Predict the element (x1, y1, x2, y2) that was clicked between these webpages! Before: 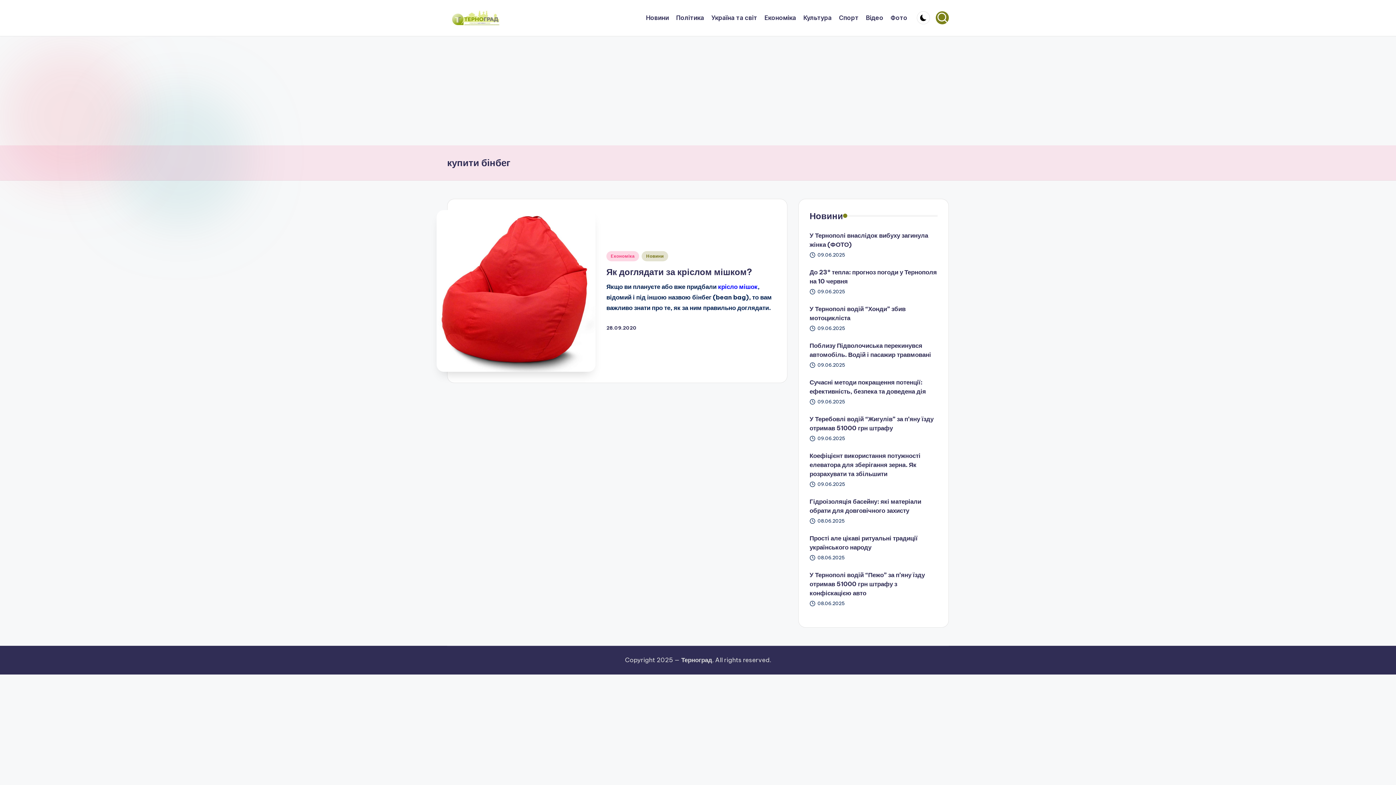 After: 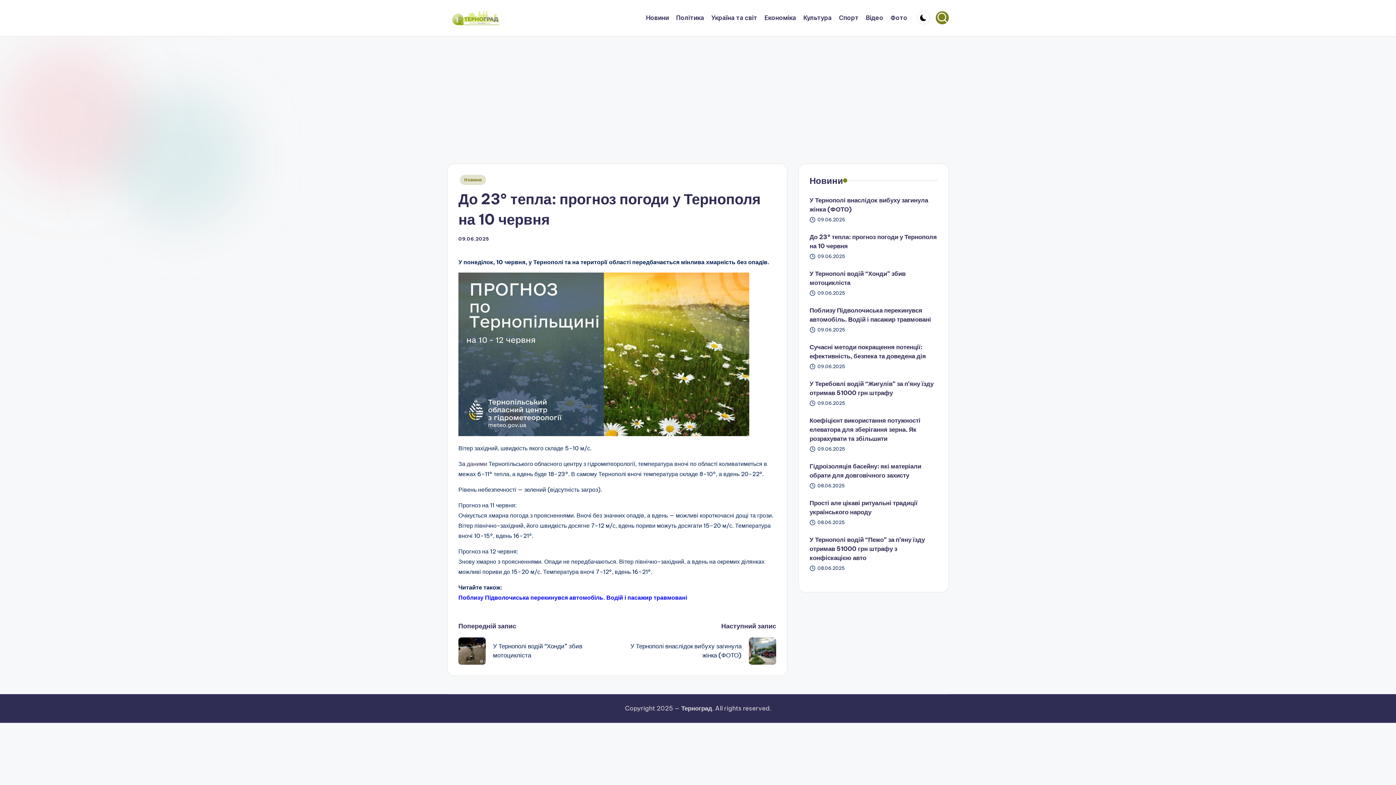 Action: bbox: (809, 267, 937, 286) label: До 23° тепла: прогноз погоди у Тернополя на 10 червня